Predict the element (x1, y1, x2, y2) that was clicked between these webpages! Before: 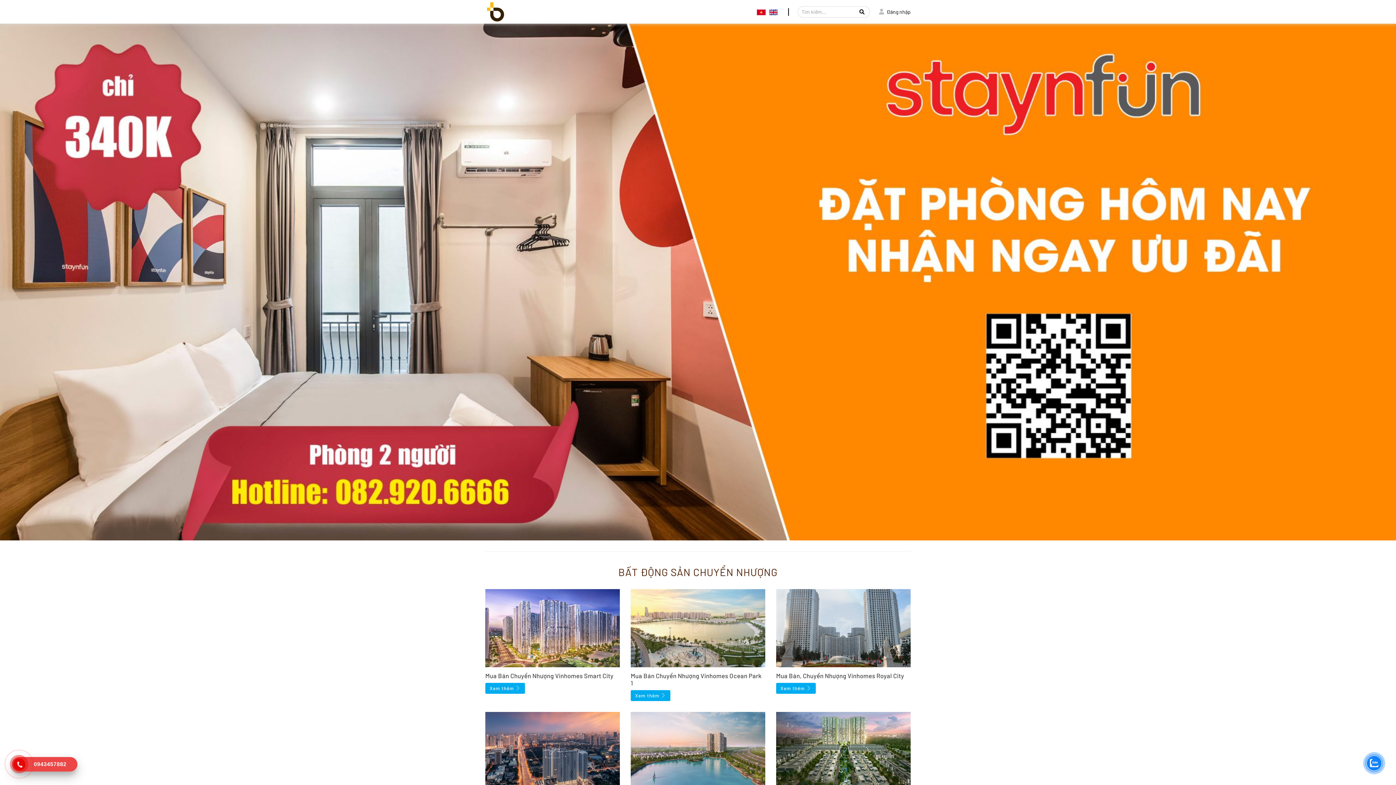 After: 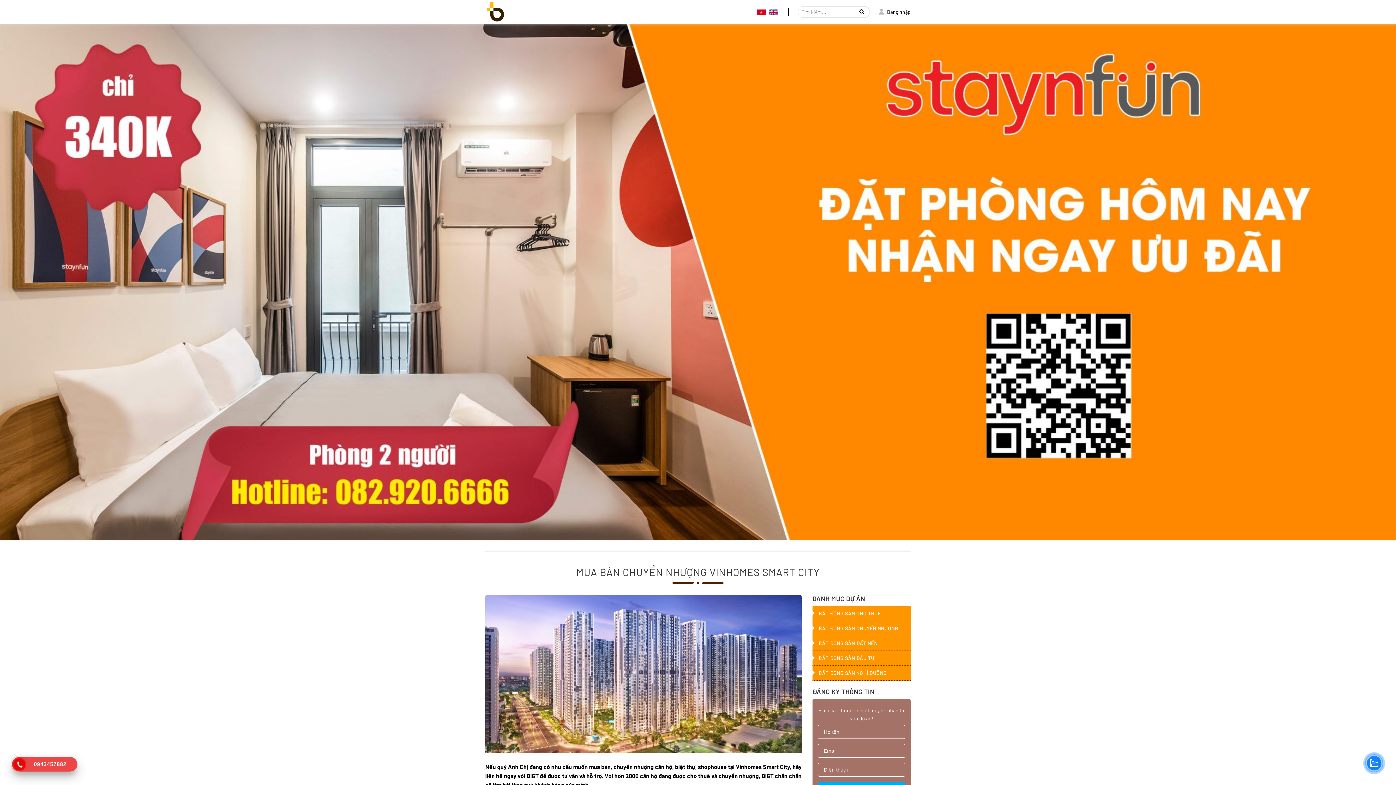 Action: label: Mua Bán Chuyển Nhượng Vinhomes Smart City bbox: (485, 672, 613, 679)